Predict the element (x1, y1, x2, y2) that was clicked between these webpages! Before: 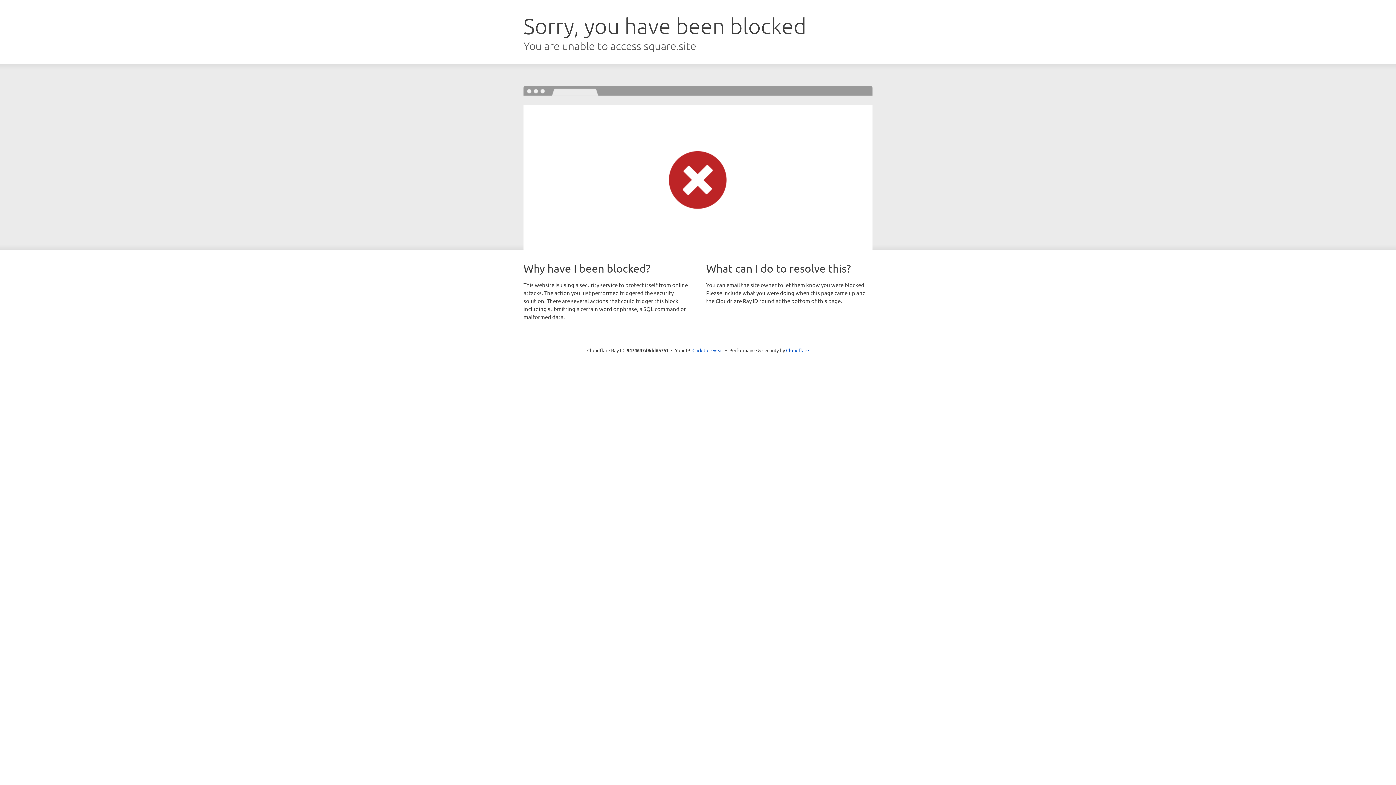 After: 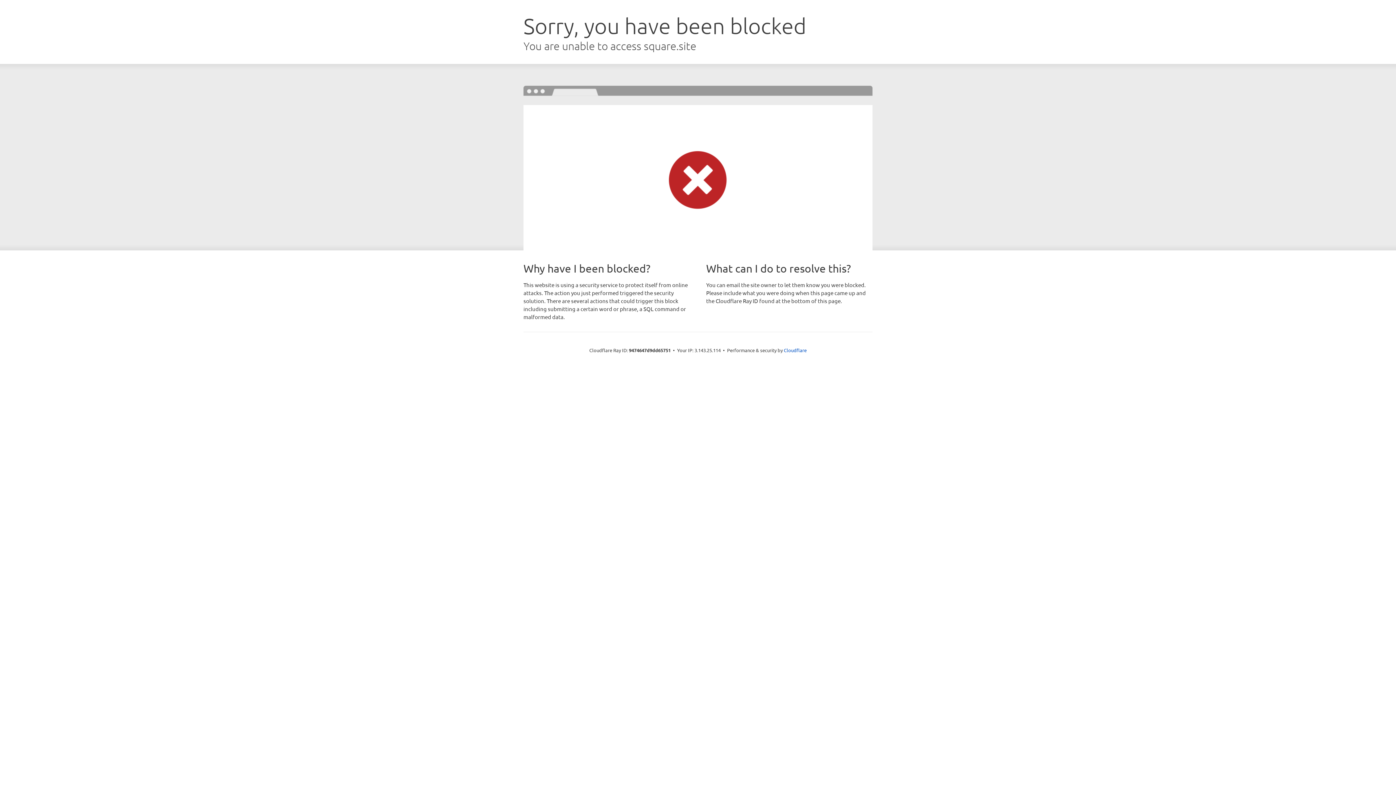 Action: label: Click to reveal bbox: (692, 346, 723, 353)